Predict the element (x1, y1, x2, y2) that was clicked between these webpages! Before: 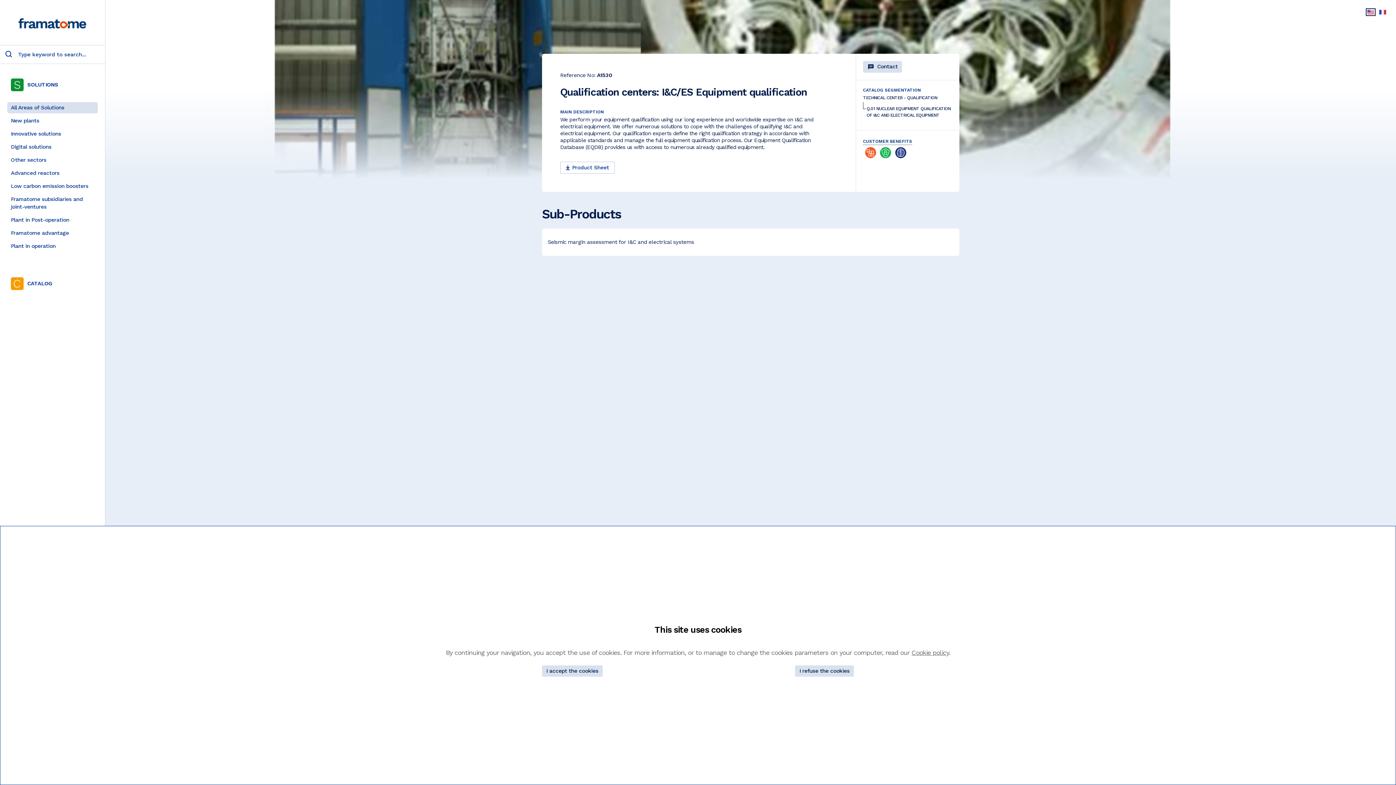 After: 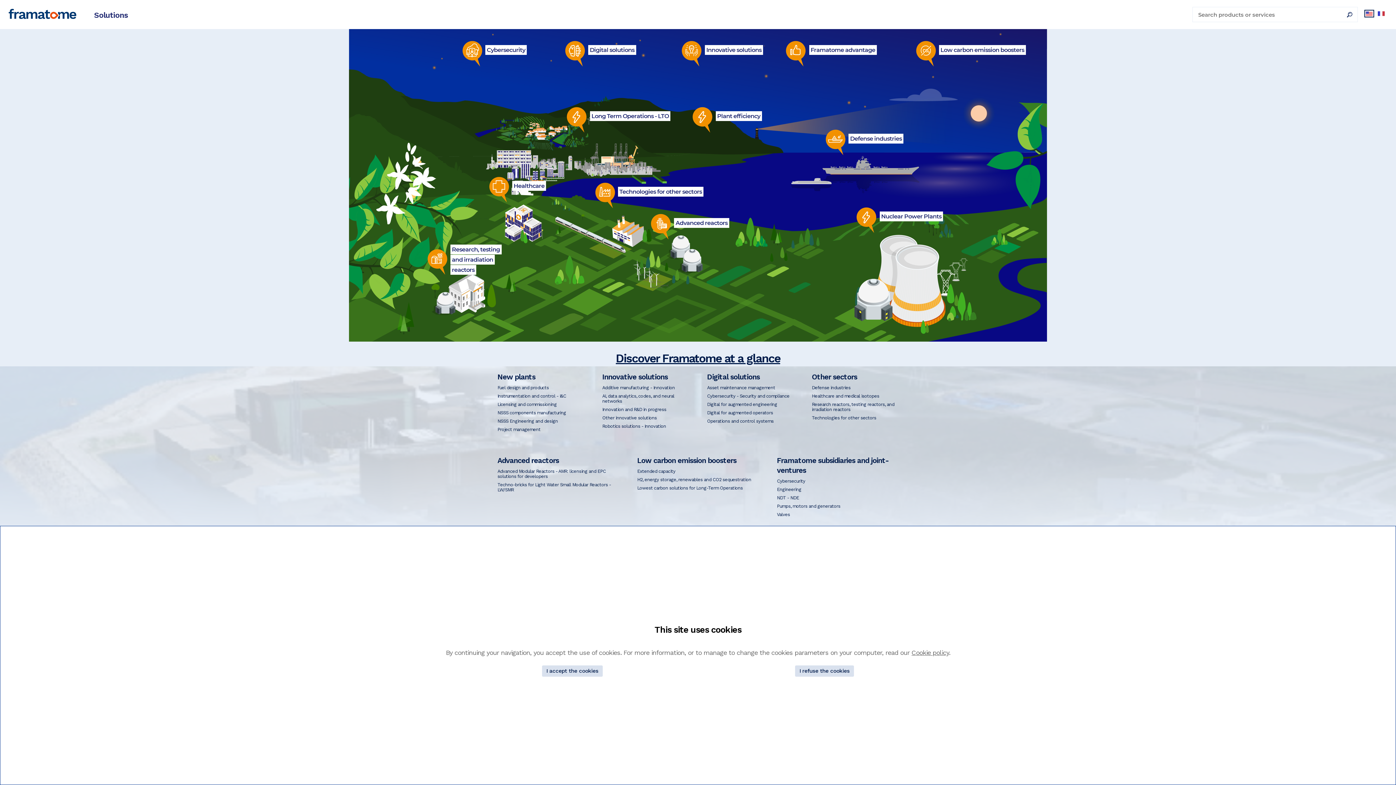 Action: label: SOLUTIONS bbox: (0, 78, 105, 91)